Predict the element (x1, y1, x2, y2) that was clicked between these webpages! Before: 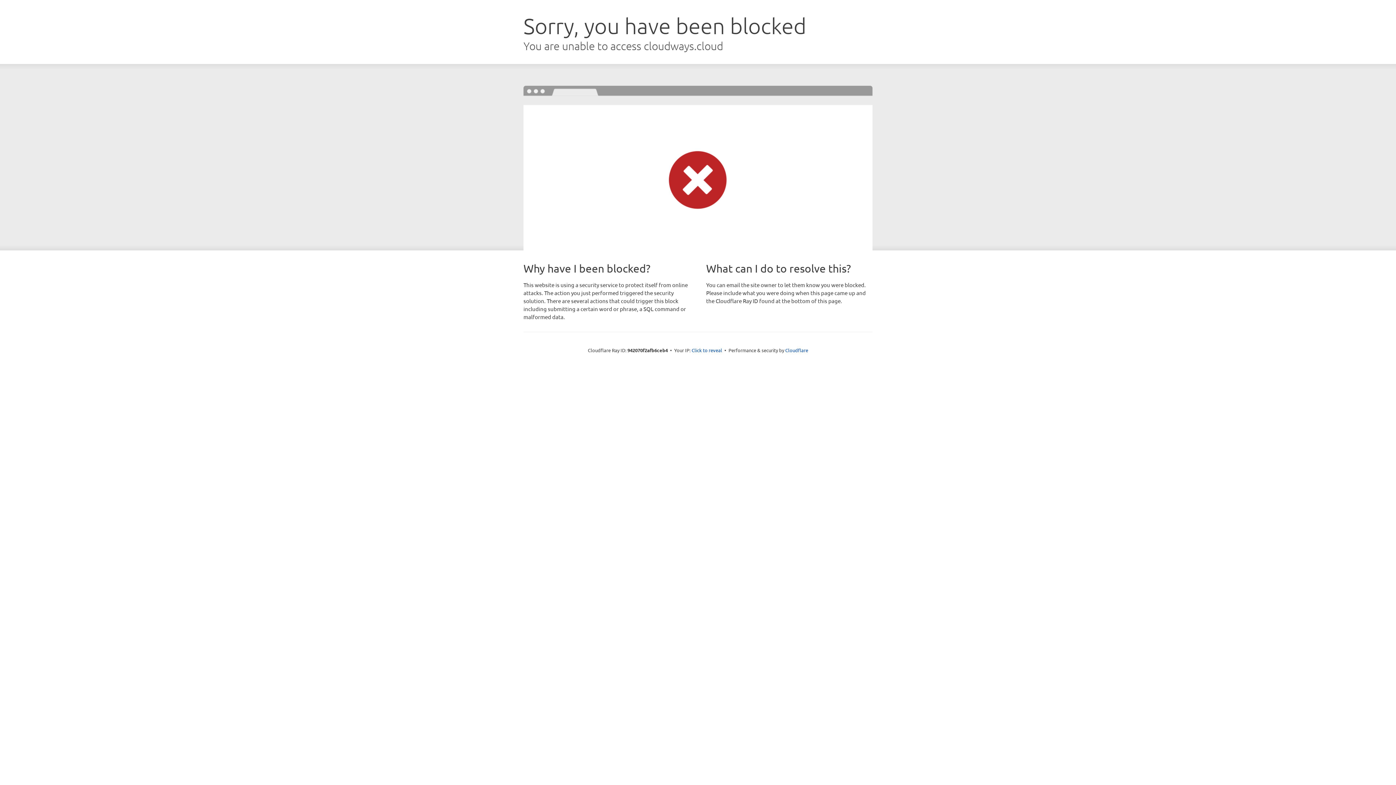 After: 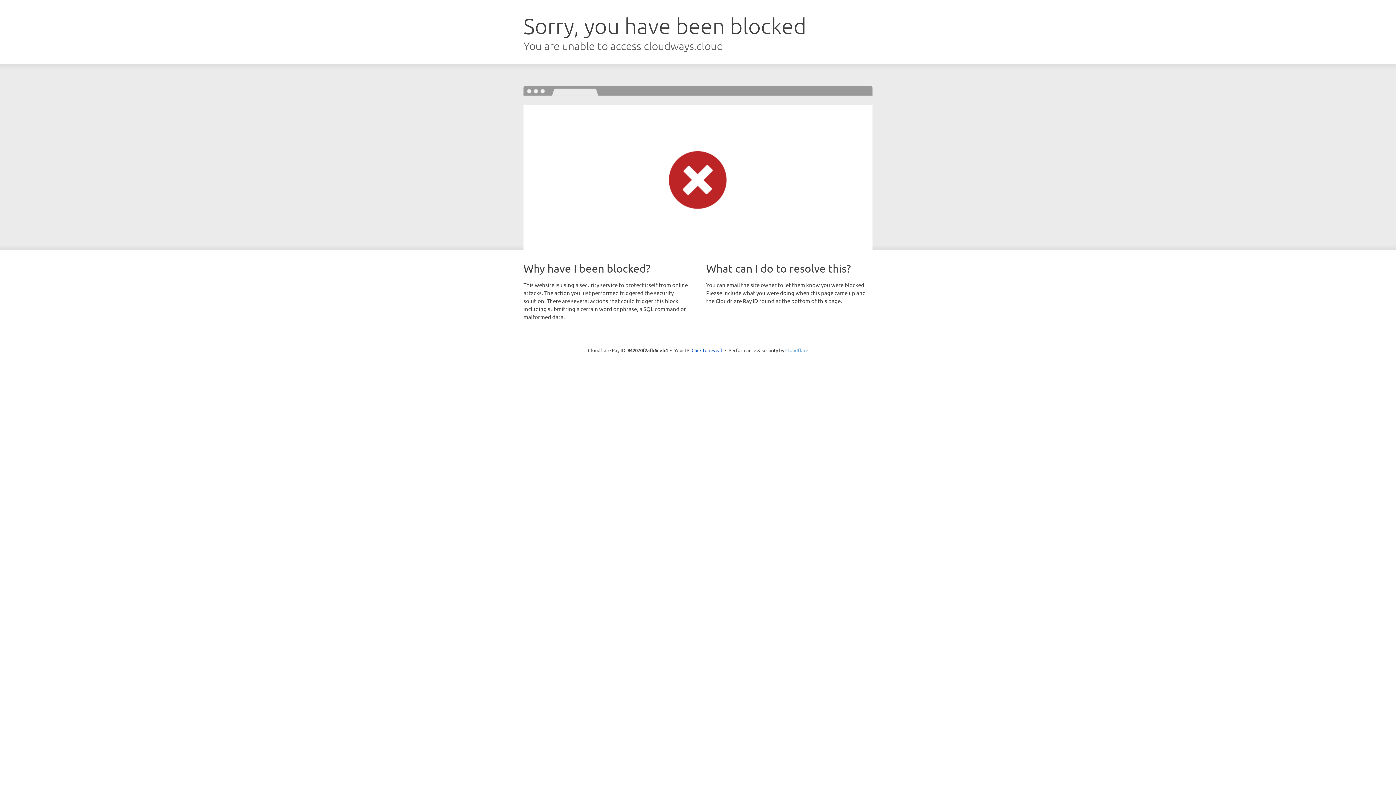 Action: bbox: (785, 347, 808, 353) label: Cloudflare